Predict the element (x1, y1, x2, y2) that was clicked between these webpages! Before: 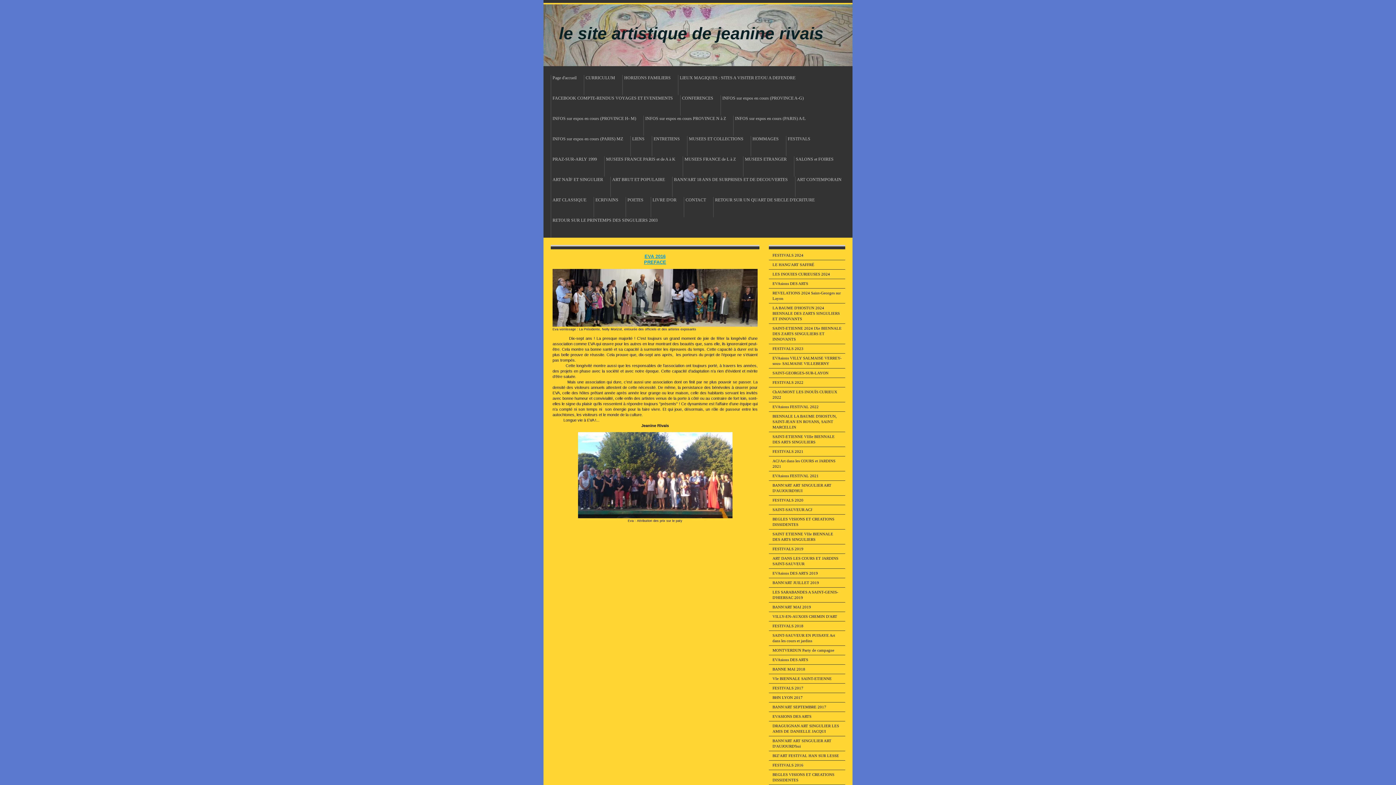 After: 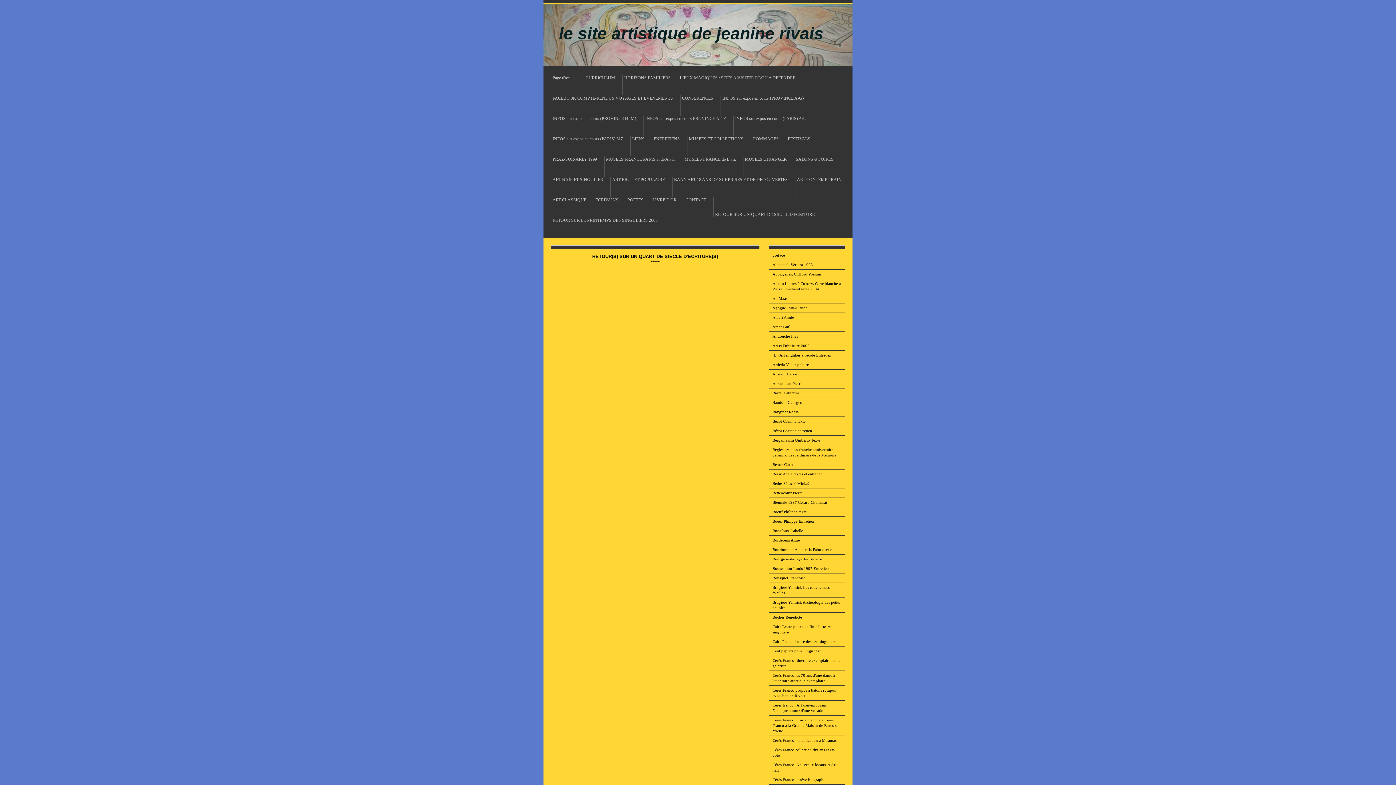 Action: bbox: (713, 197, 822, 217) label: RETOUR SUR UN QUART DE SIECLE D'ECRITURE